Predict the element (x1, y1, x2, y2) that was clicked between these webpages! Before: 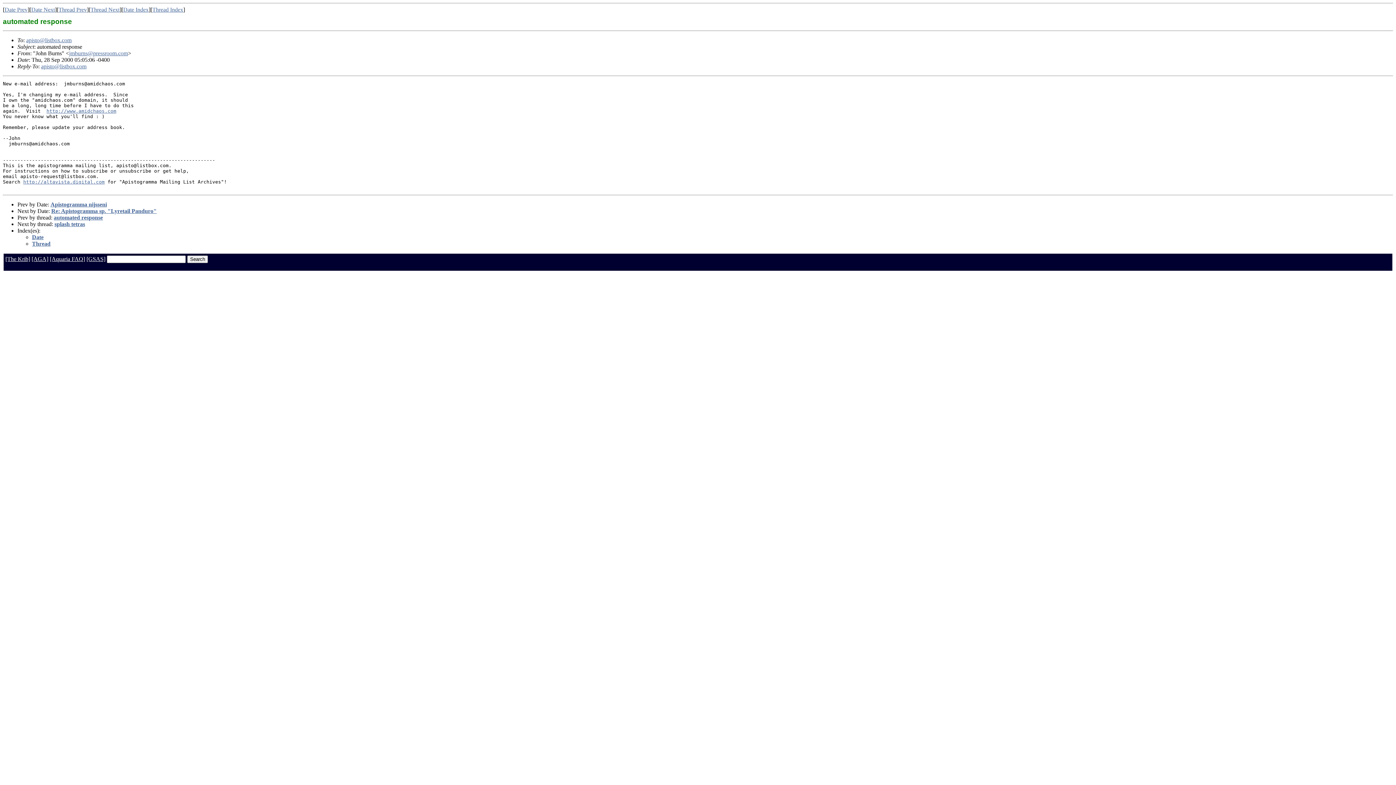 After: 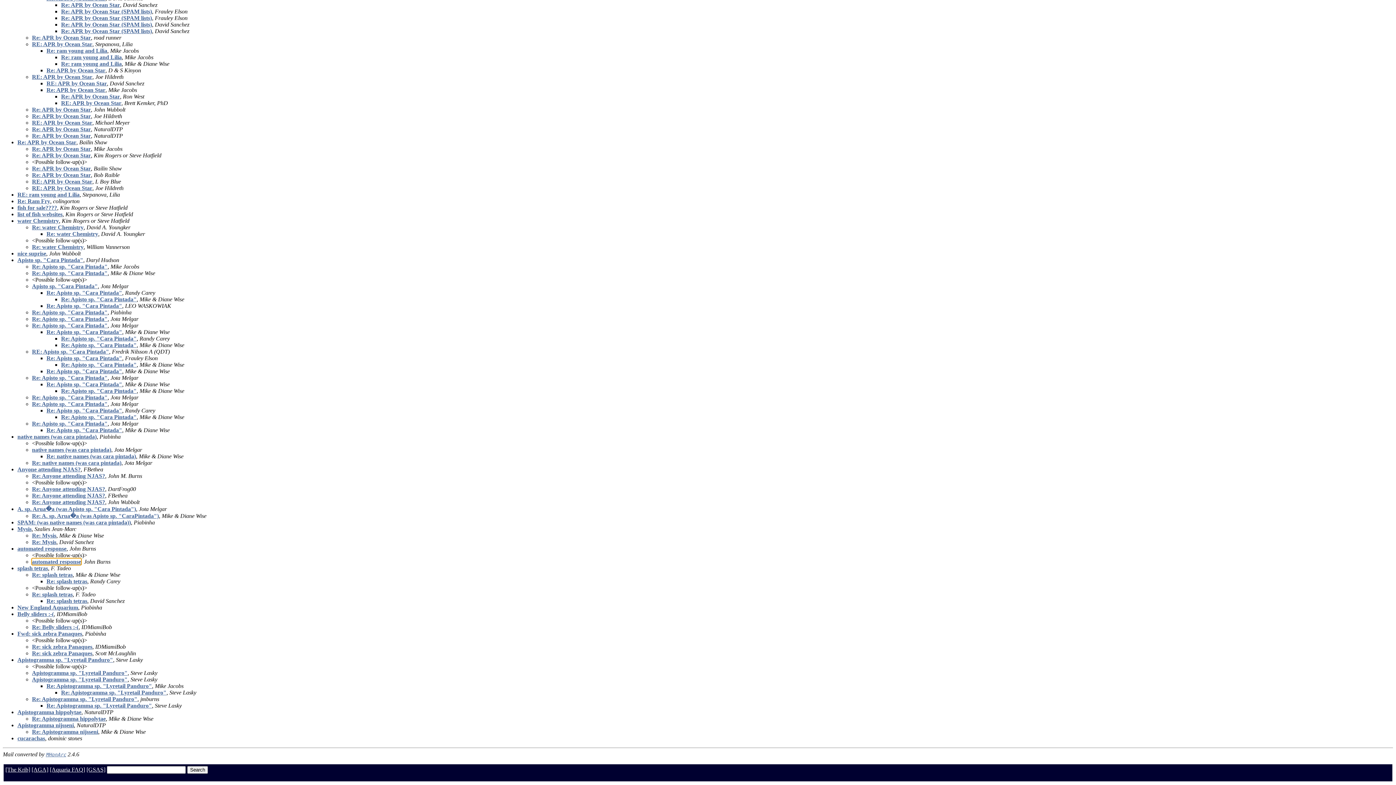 Action: bbox: (32, 240, 50, 246) label: Thread